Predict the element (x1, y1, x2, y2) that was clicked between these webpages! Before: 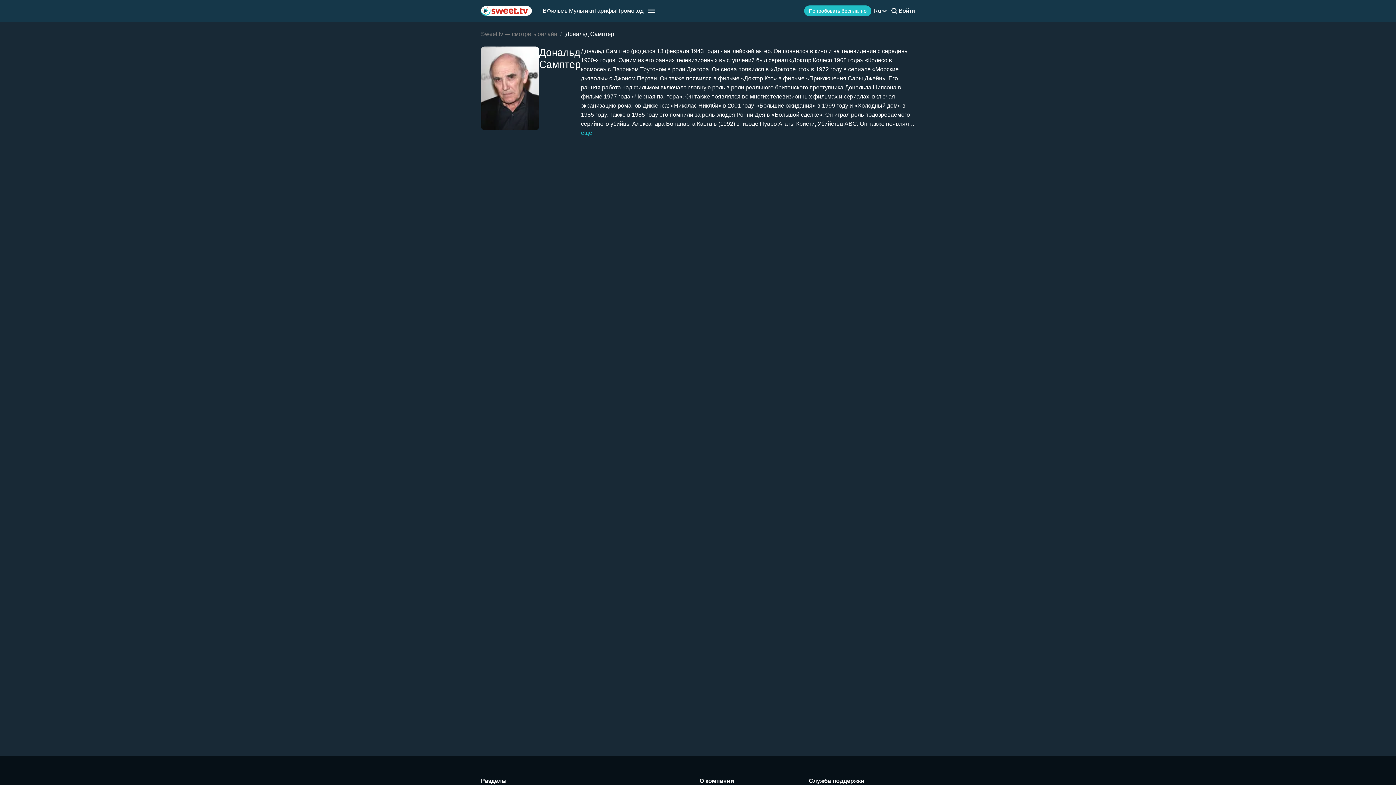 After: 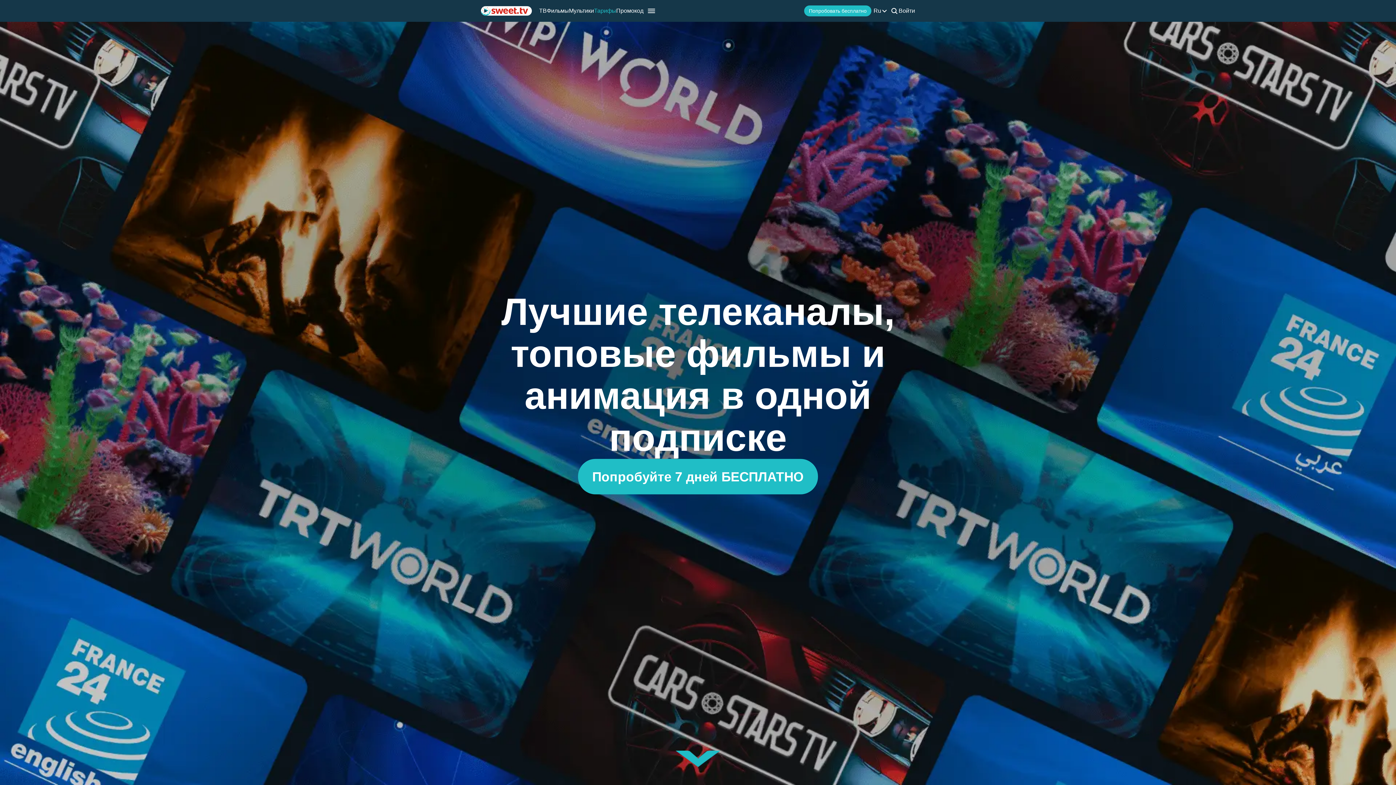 Action: label: Тарифы bbox: (594, 7, 616, 14)